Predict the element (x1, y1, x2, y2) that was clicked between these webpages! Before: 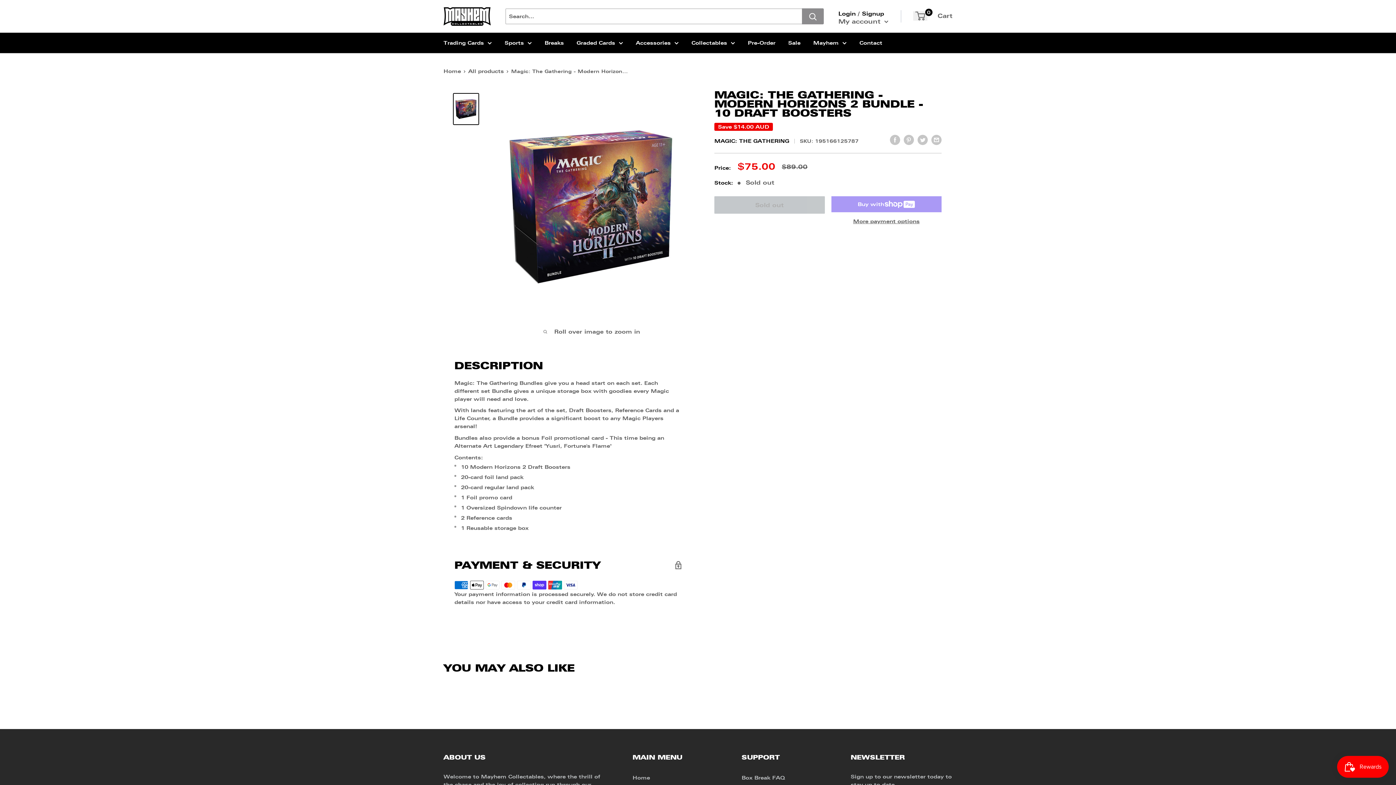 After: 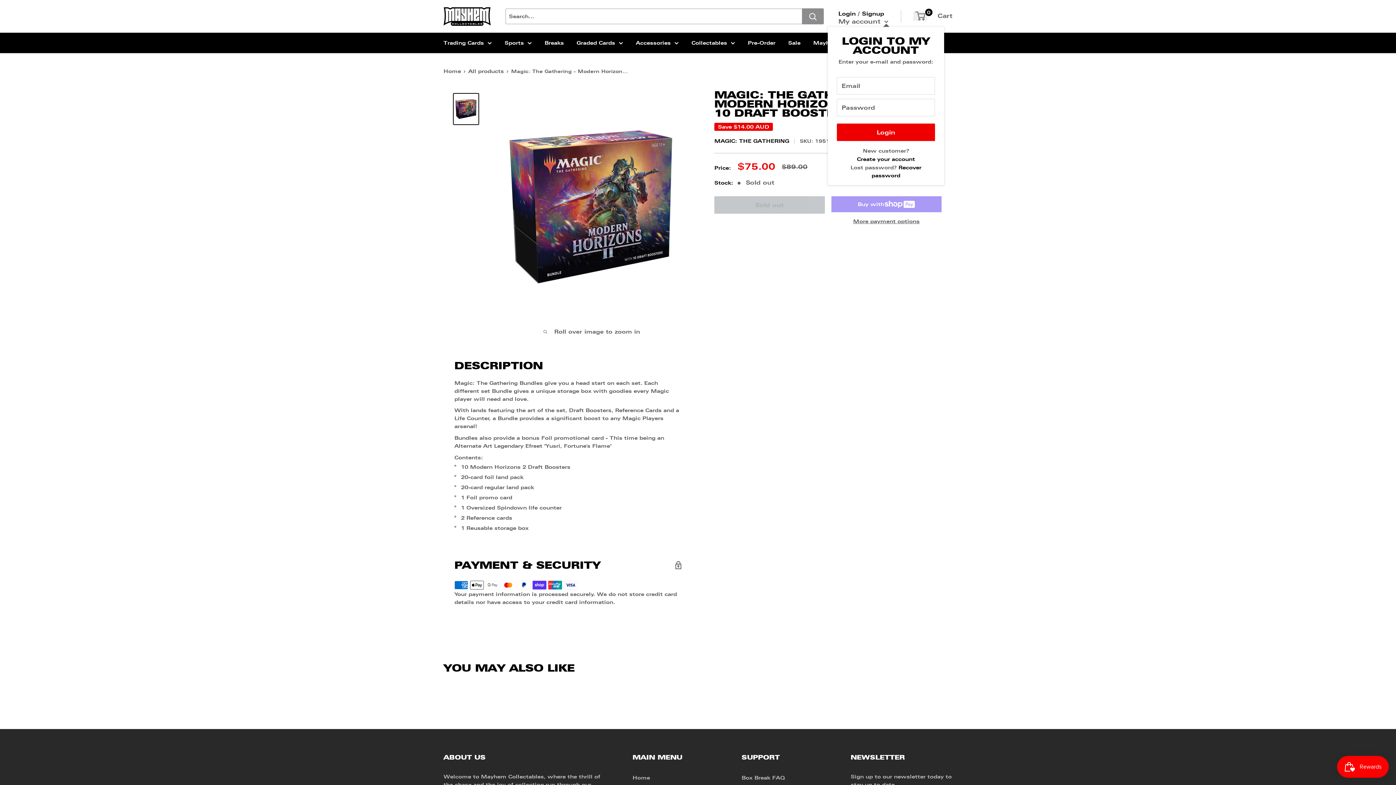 Action: bbox: (838, 17, 888, 25) label: My account 